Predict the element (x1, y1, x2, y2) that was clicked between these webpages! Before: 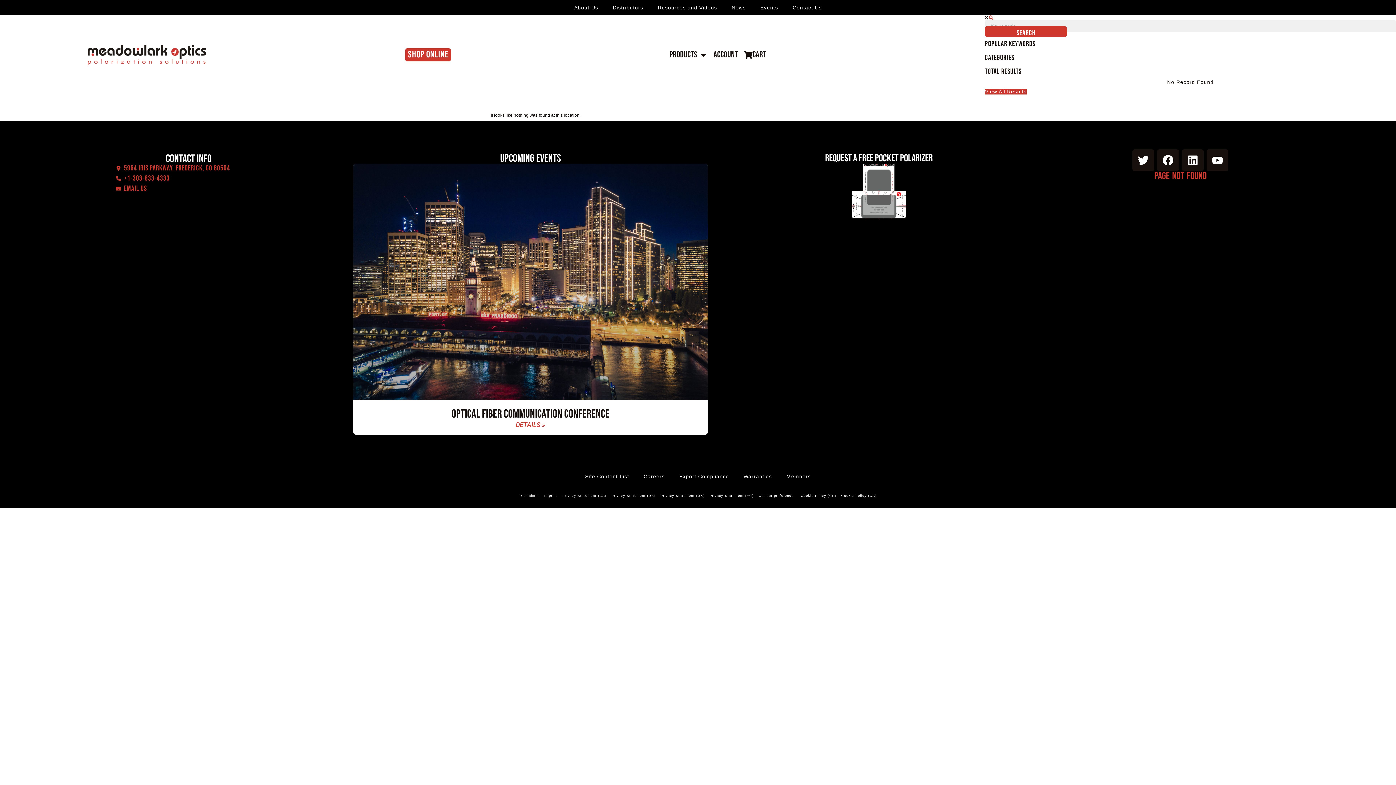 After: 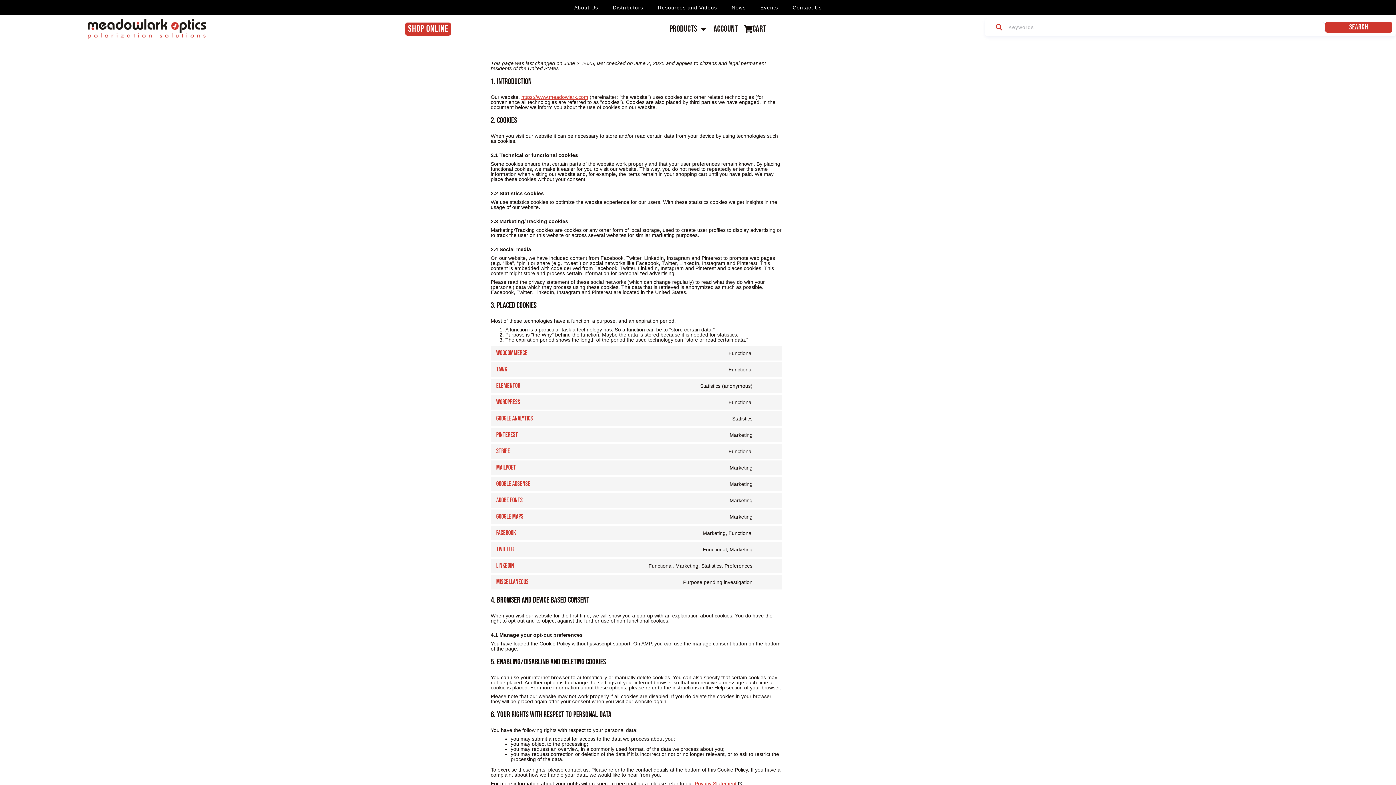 Action: bbox: (756, 487, 798, 504) label: Opt-out preferences